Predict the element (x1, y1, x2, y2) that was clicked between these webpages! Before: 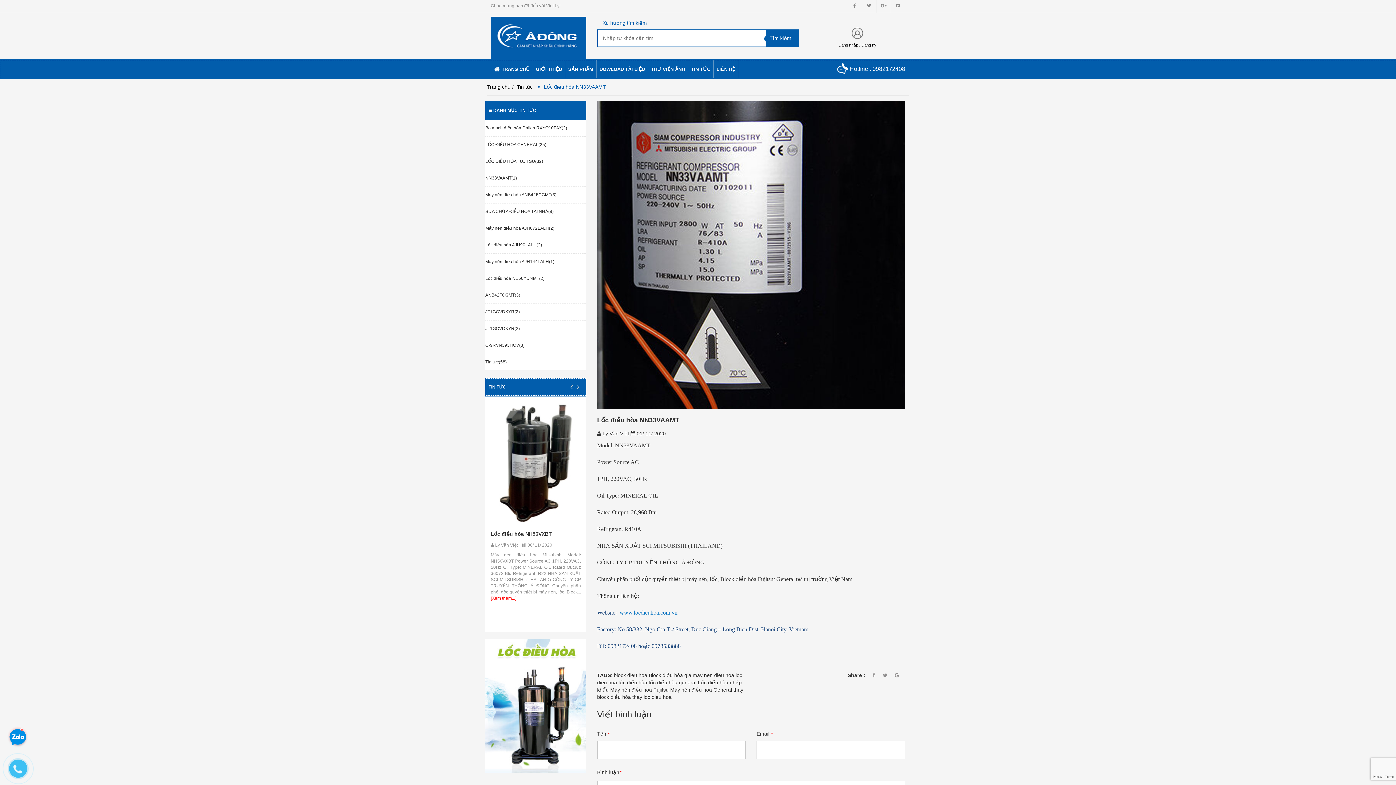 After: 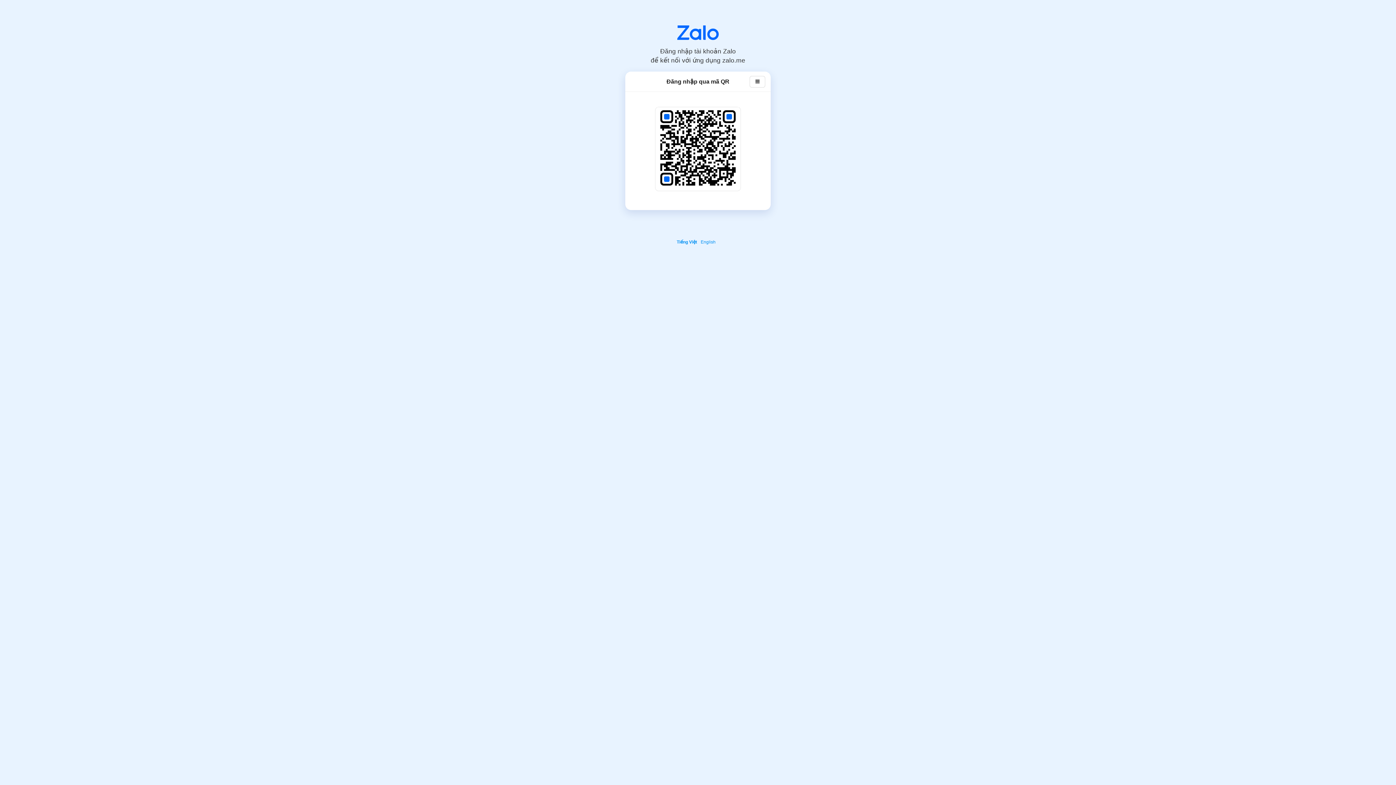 Action: bbox: (7, 728, 28, 749)